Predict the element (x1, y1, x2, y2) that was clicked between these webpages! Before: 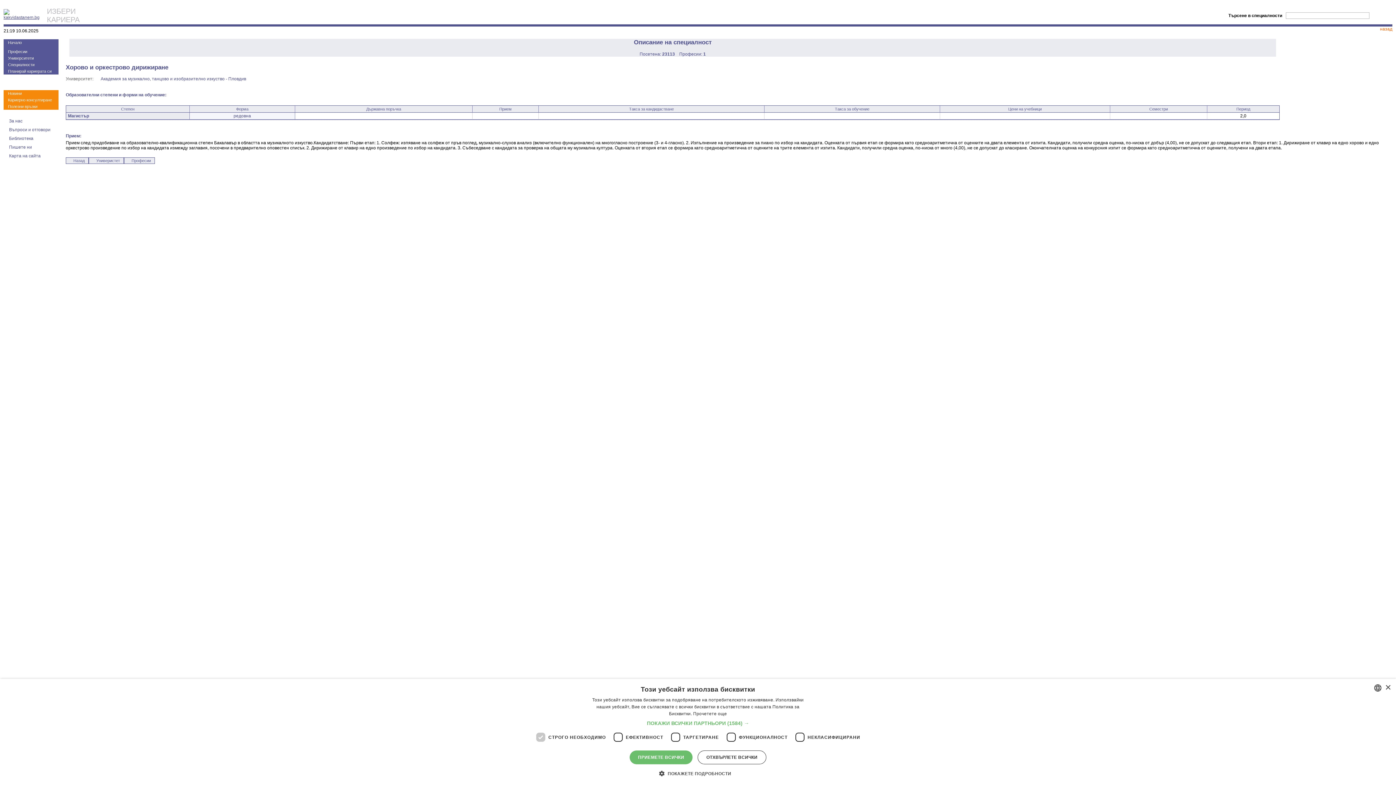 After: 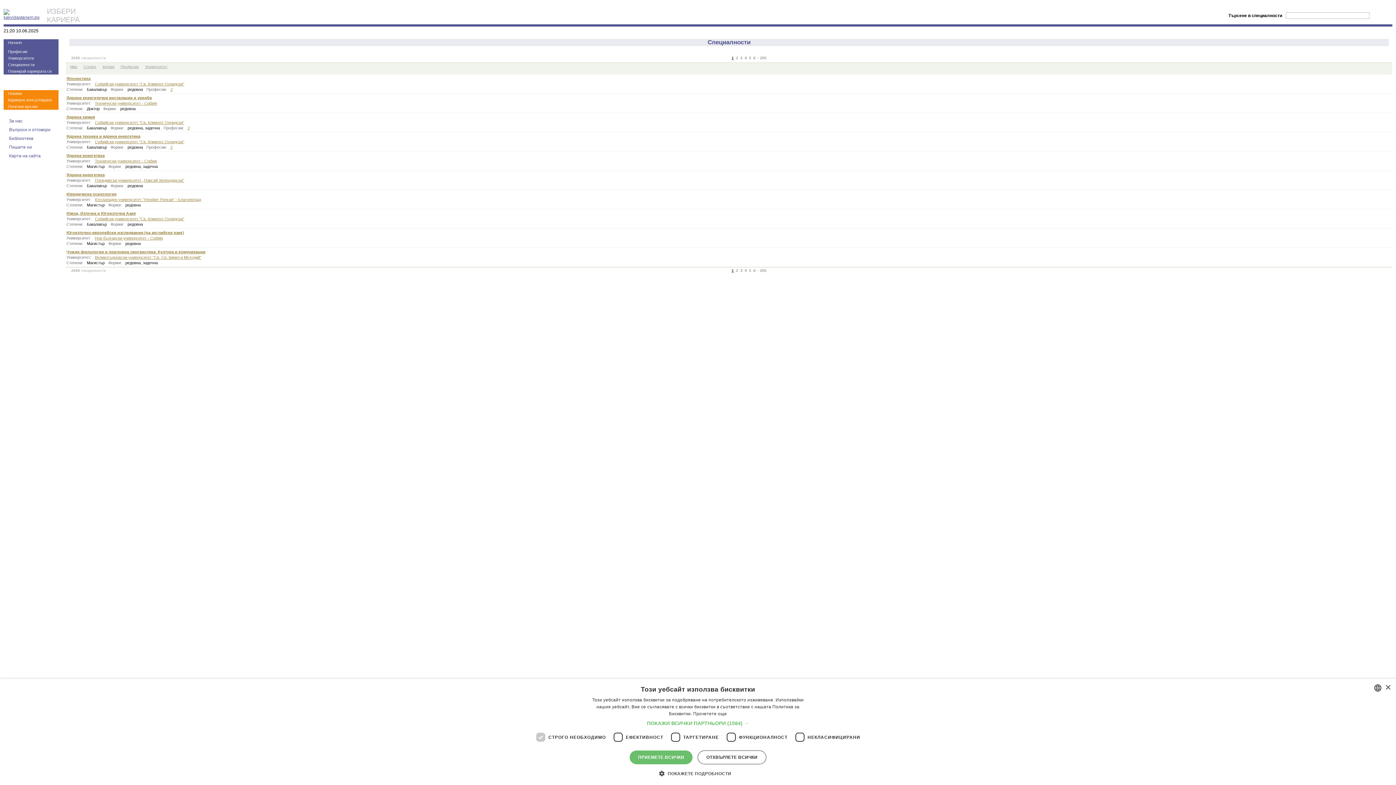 Action: label: назад bbox: (1371, 26, 1392, 31)